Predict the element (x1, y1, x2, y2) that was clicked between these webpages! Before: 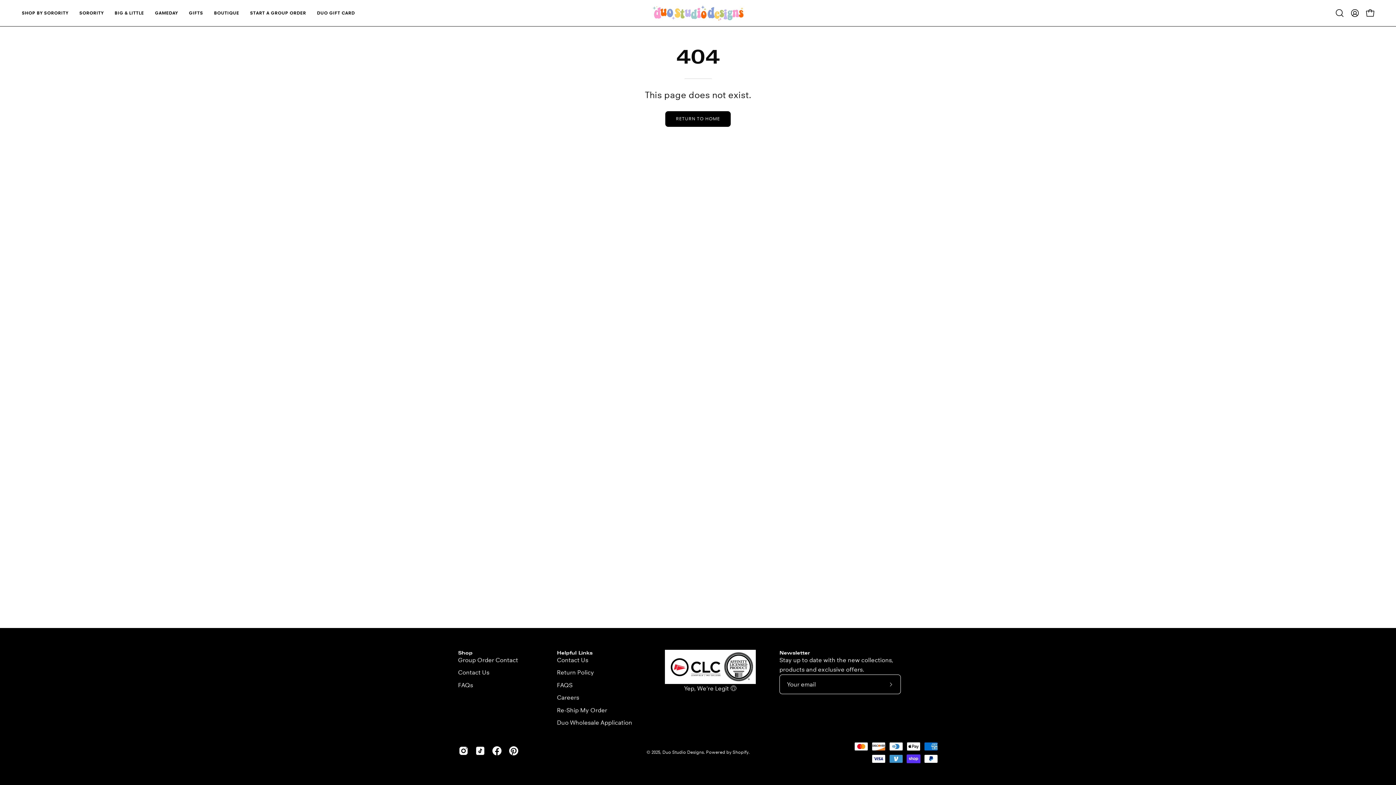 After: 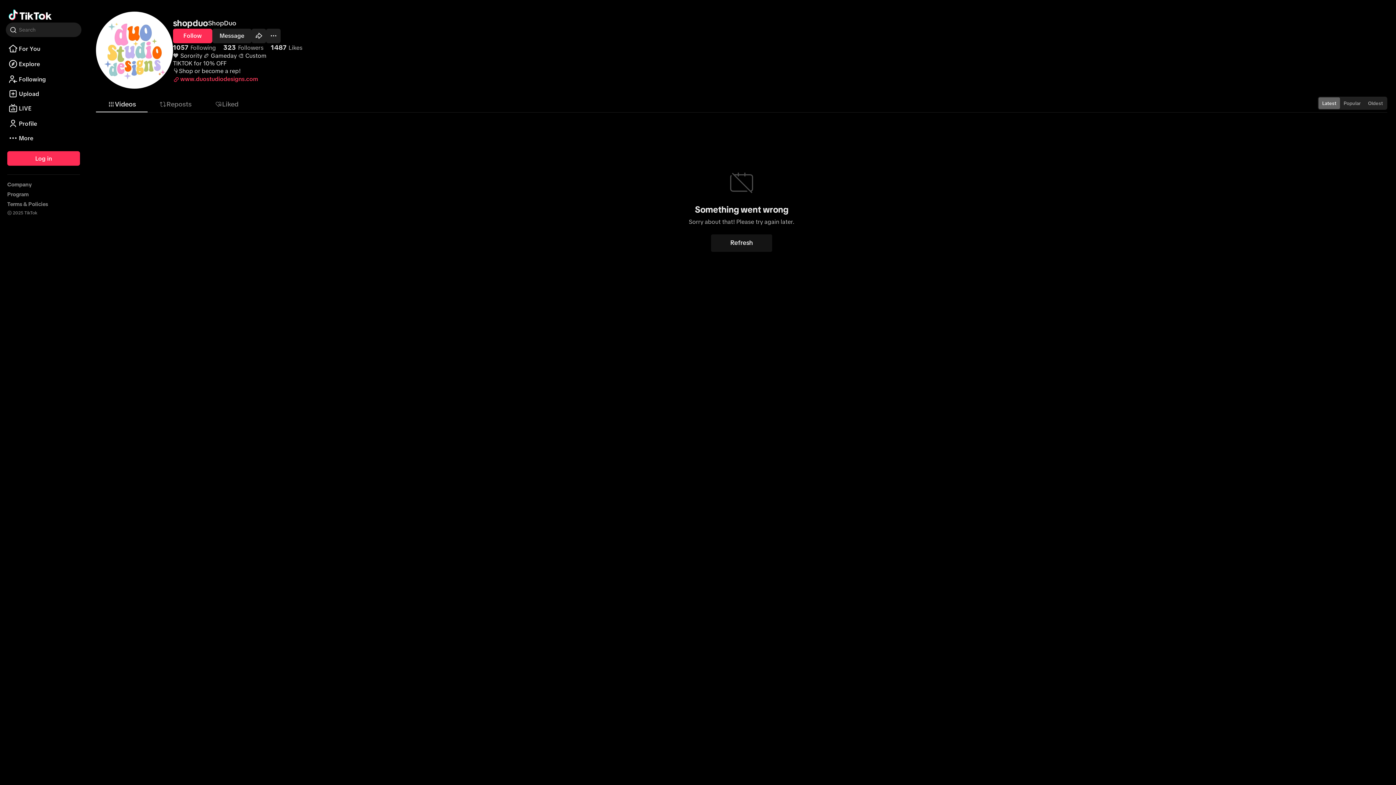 Action: bbox: (474, 745, 485, 756)